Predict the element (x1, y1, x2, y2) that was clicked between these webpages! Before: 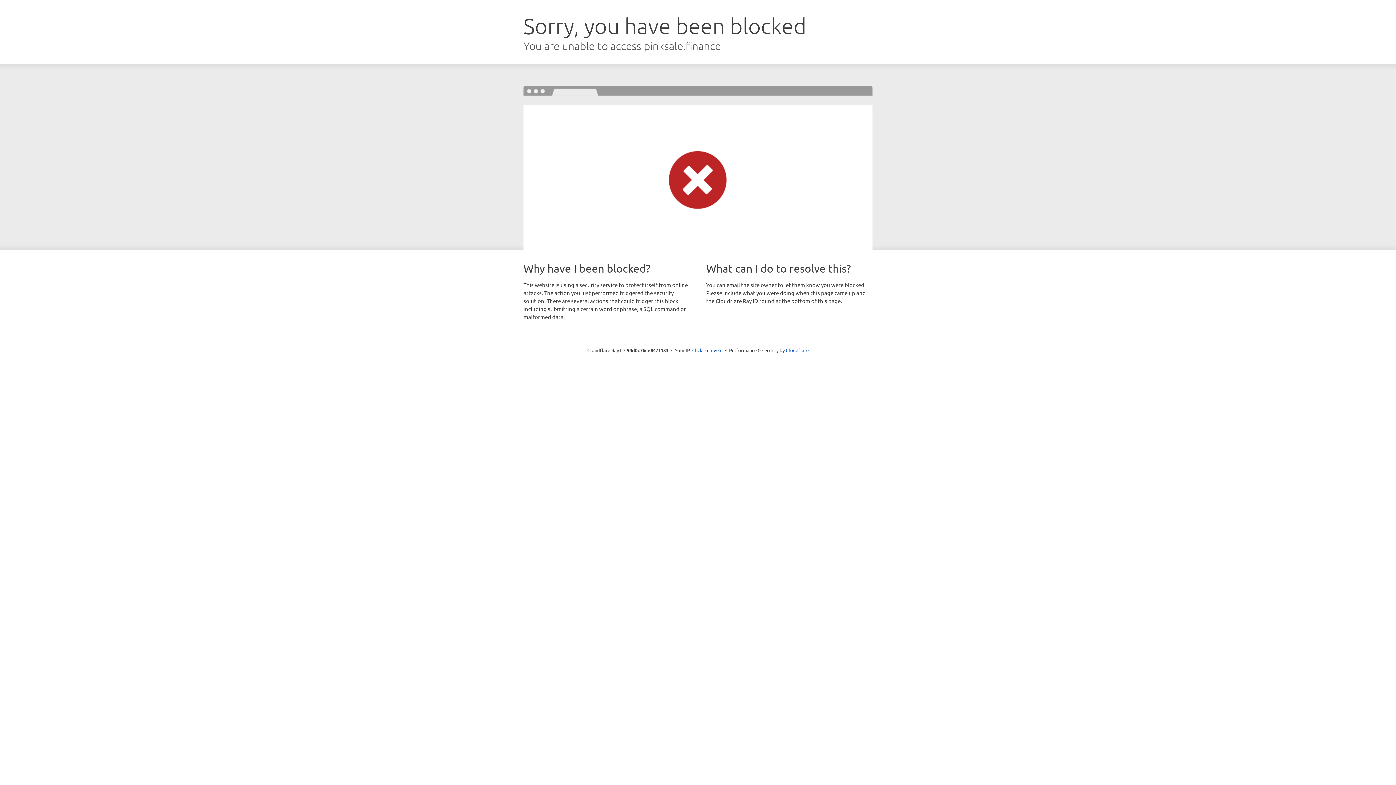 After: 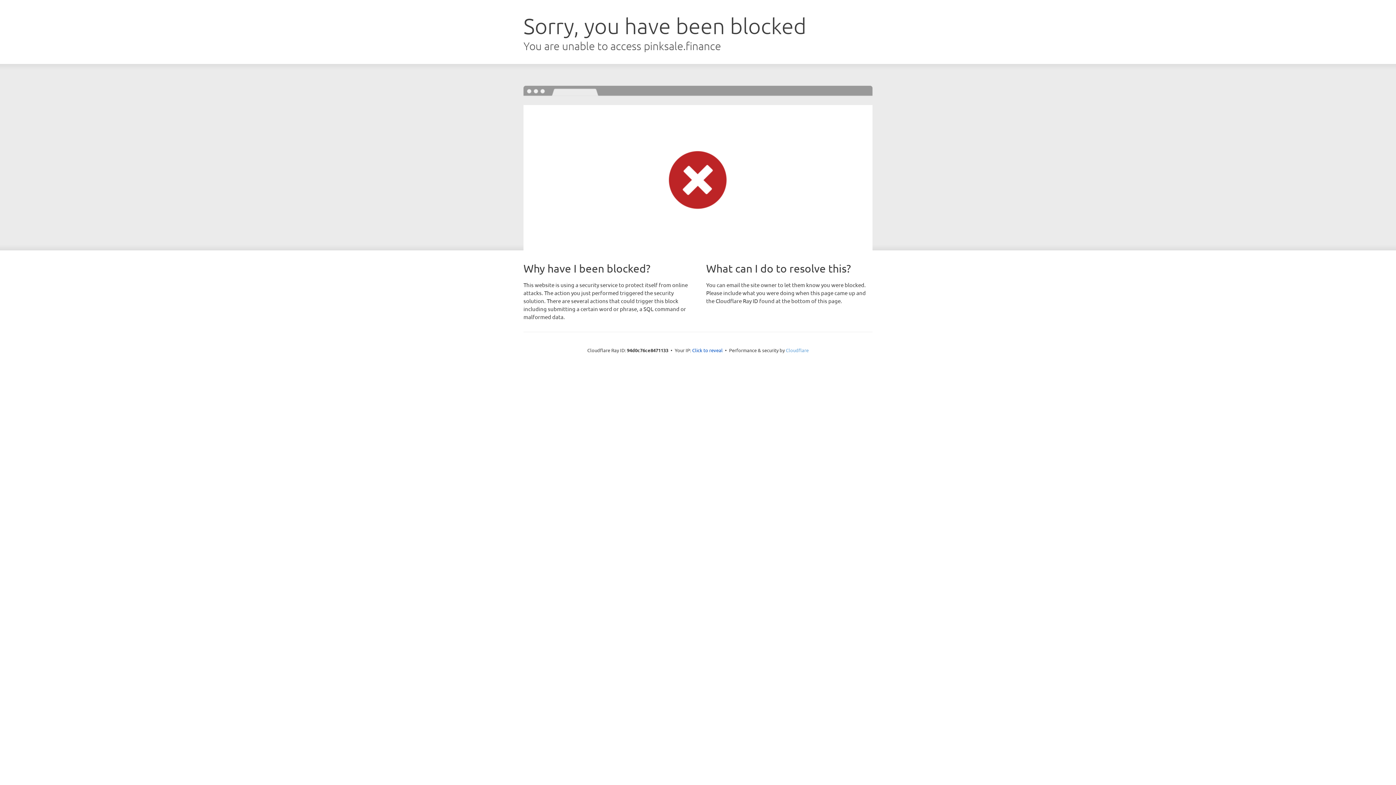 Action: label: Cloudflare bbox: (786, 347, 808, 353)